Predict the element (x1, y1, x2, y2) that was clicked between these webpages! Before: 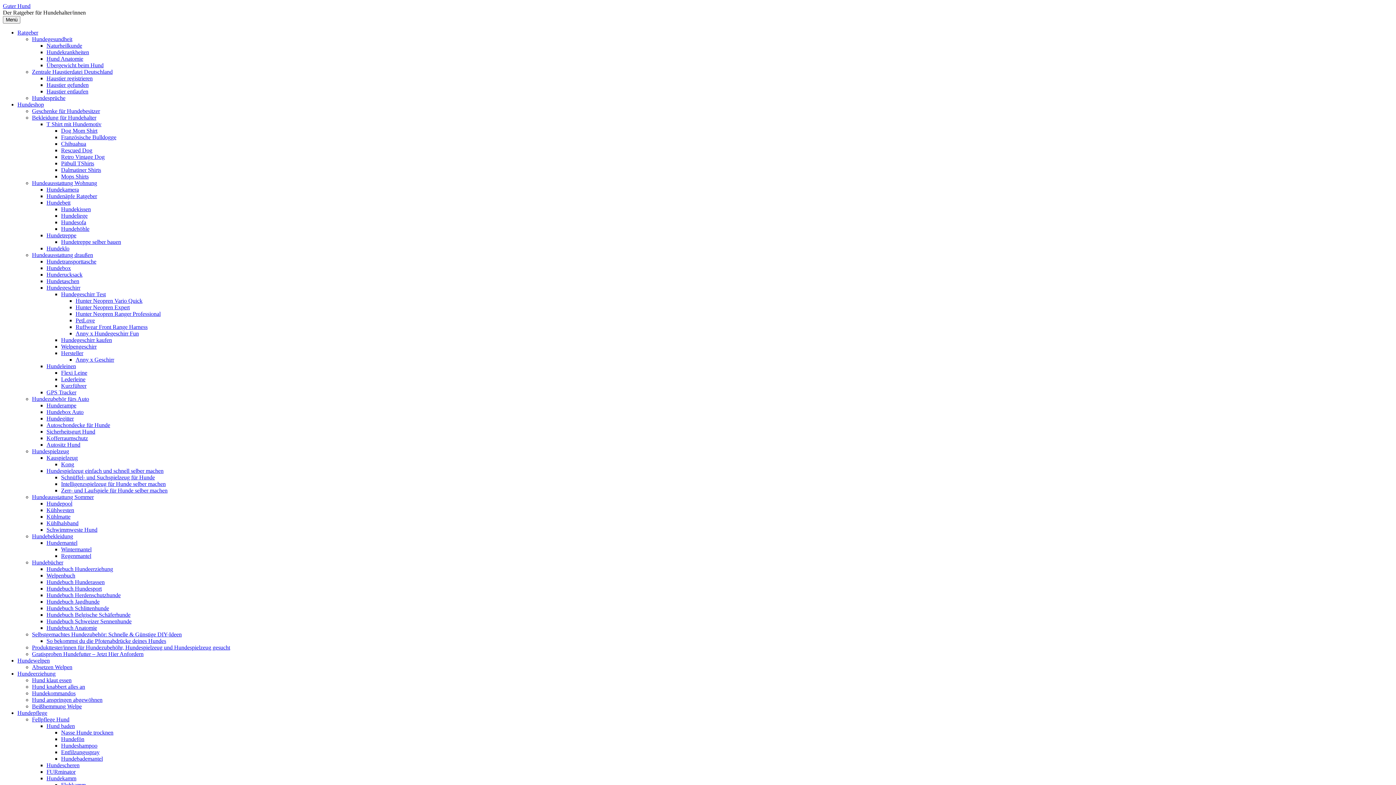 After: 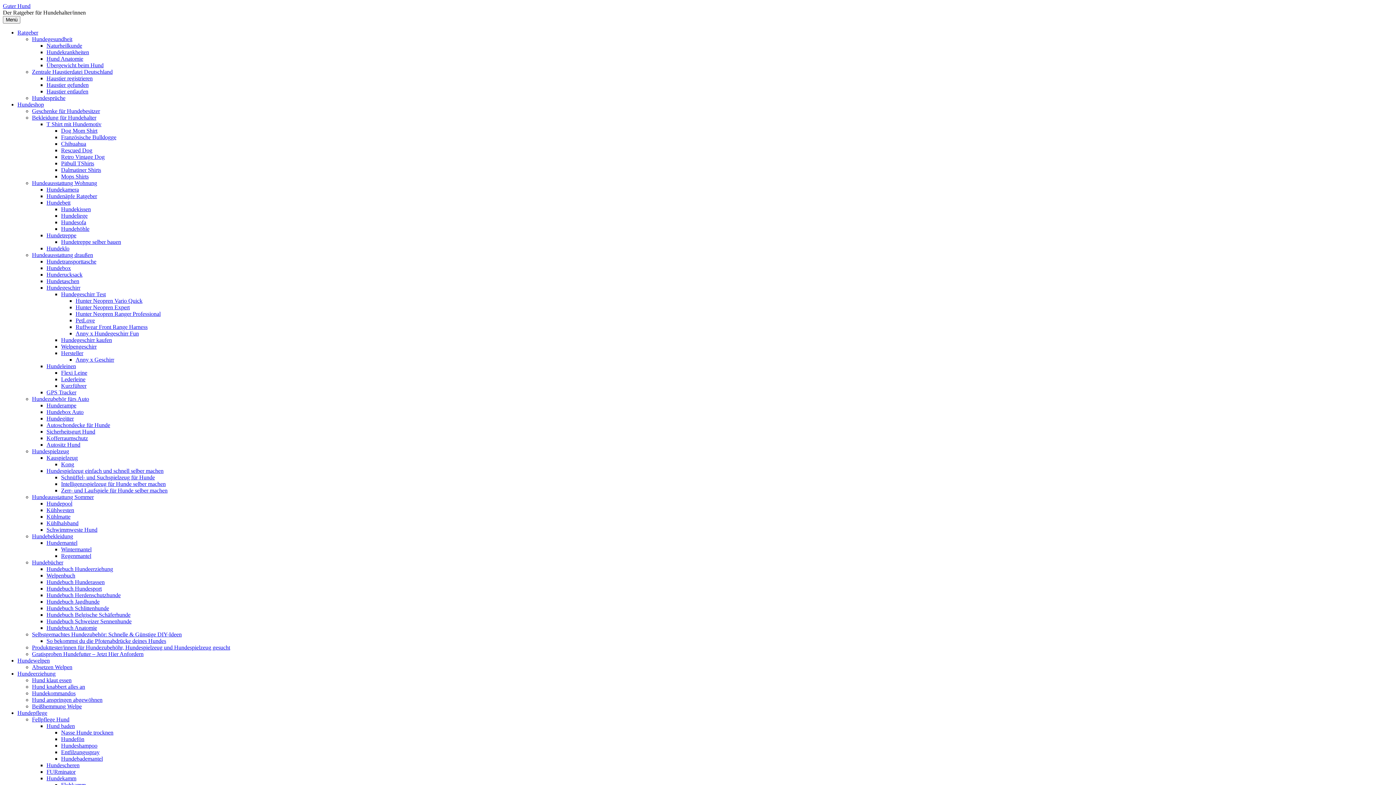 Action: bbox: (61, 376, 85, 382) label: Lederleine